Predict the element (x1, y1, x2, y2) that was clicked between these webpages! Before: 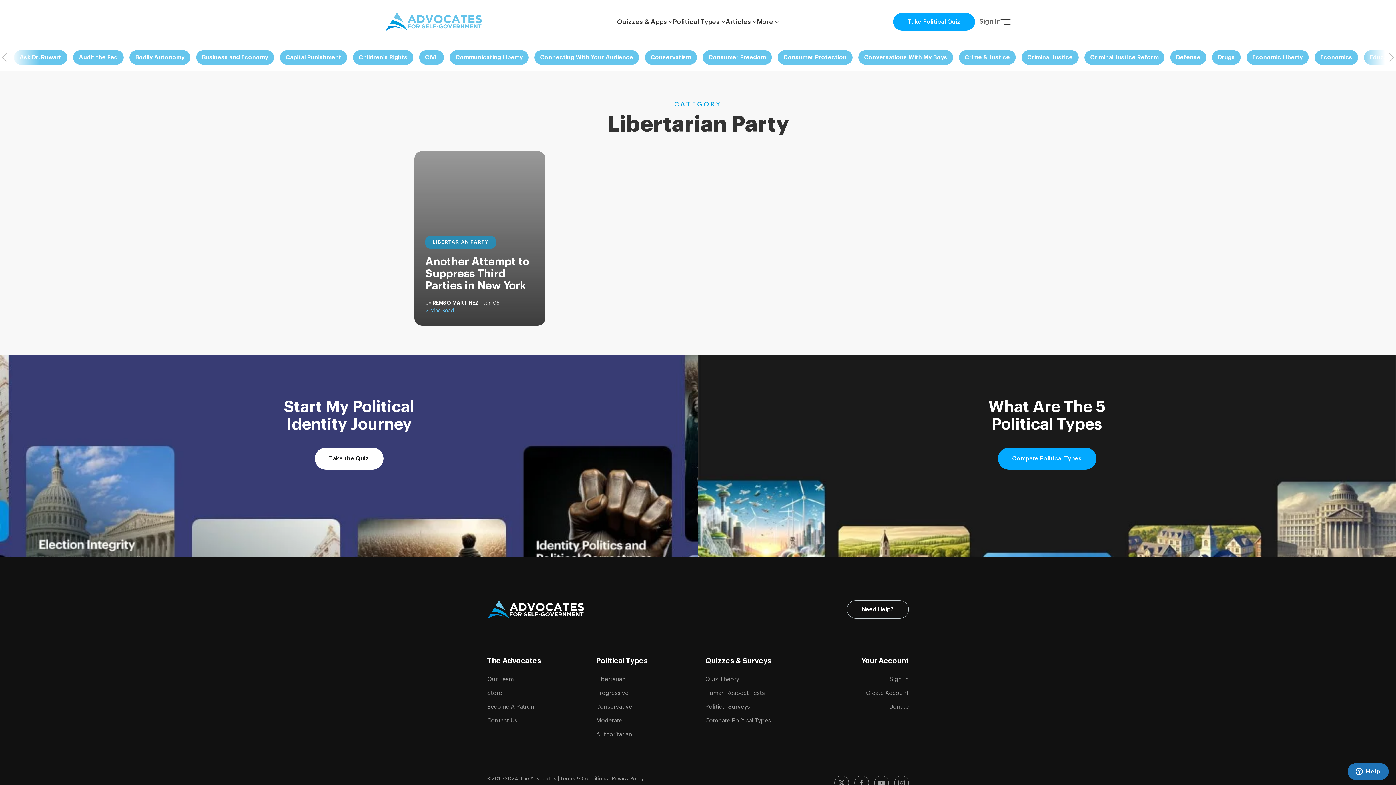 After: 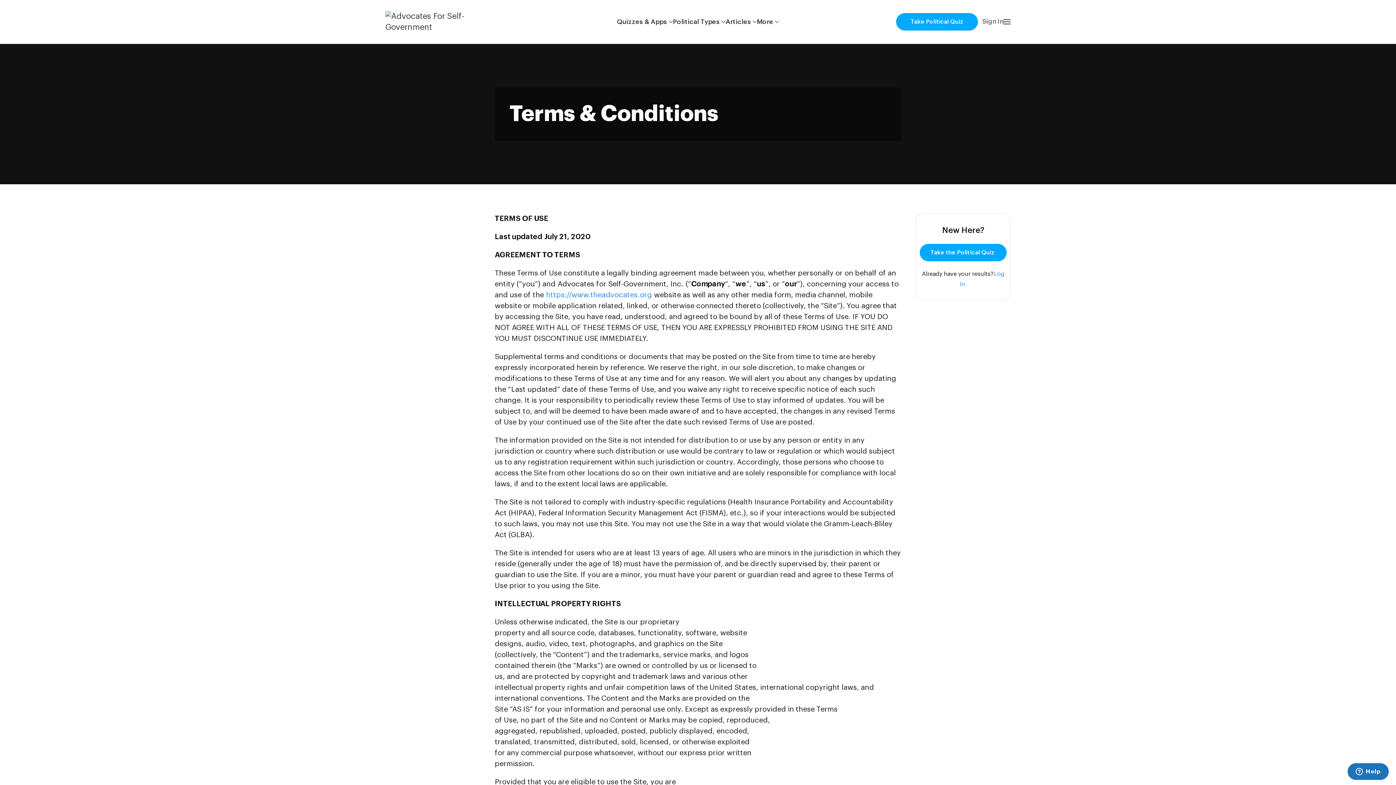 Action: bbox: (560, 776, 608, 781) label: Terms & Conditions